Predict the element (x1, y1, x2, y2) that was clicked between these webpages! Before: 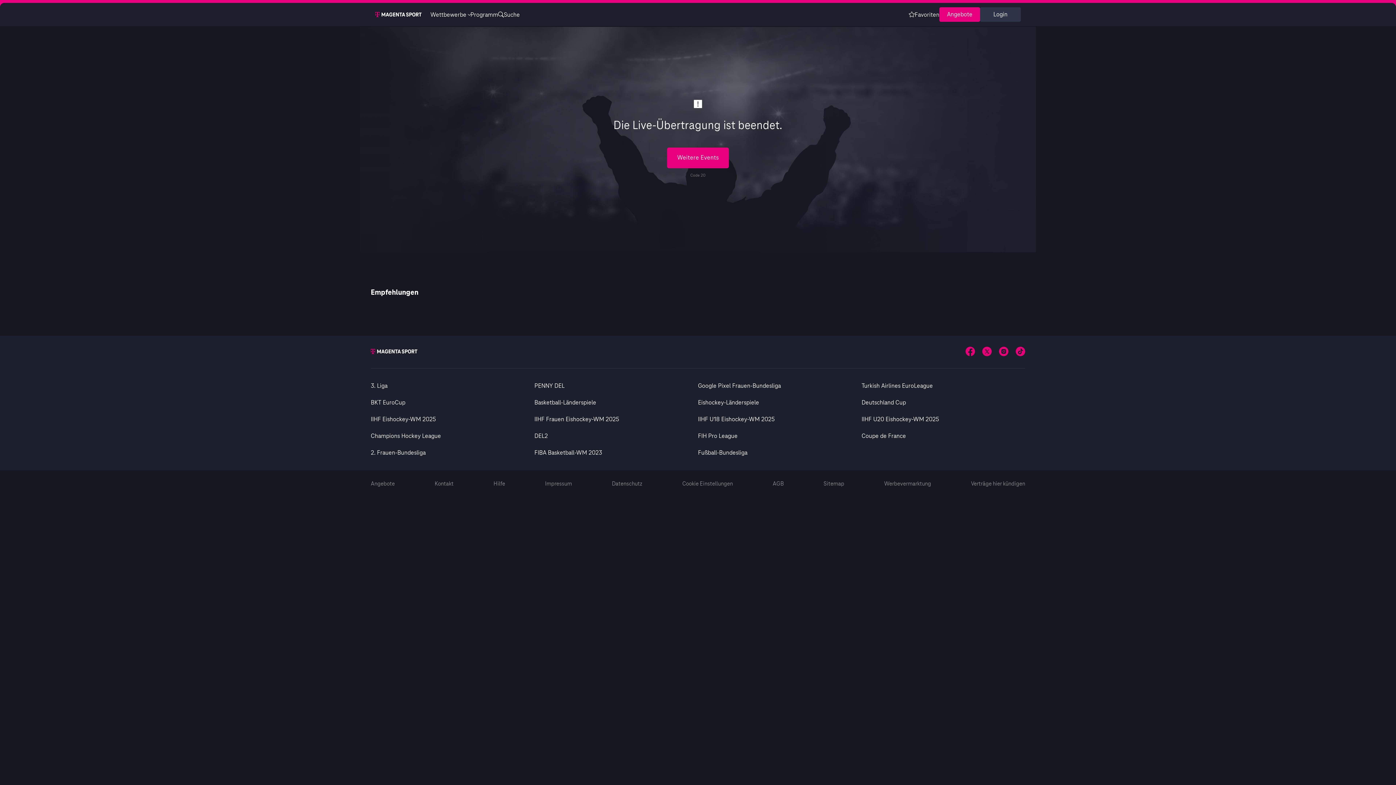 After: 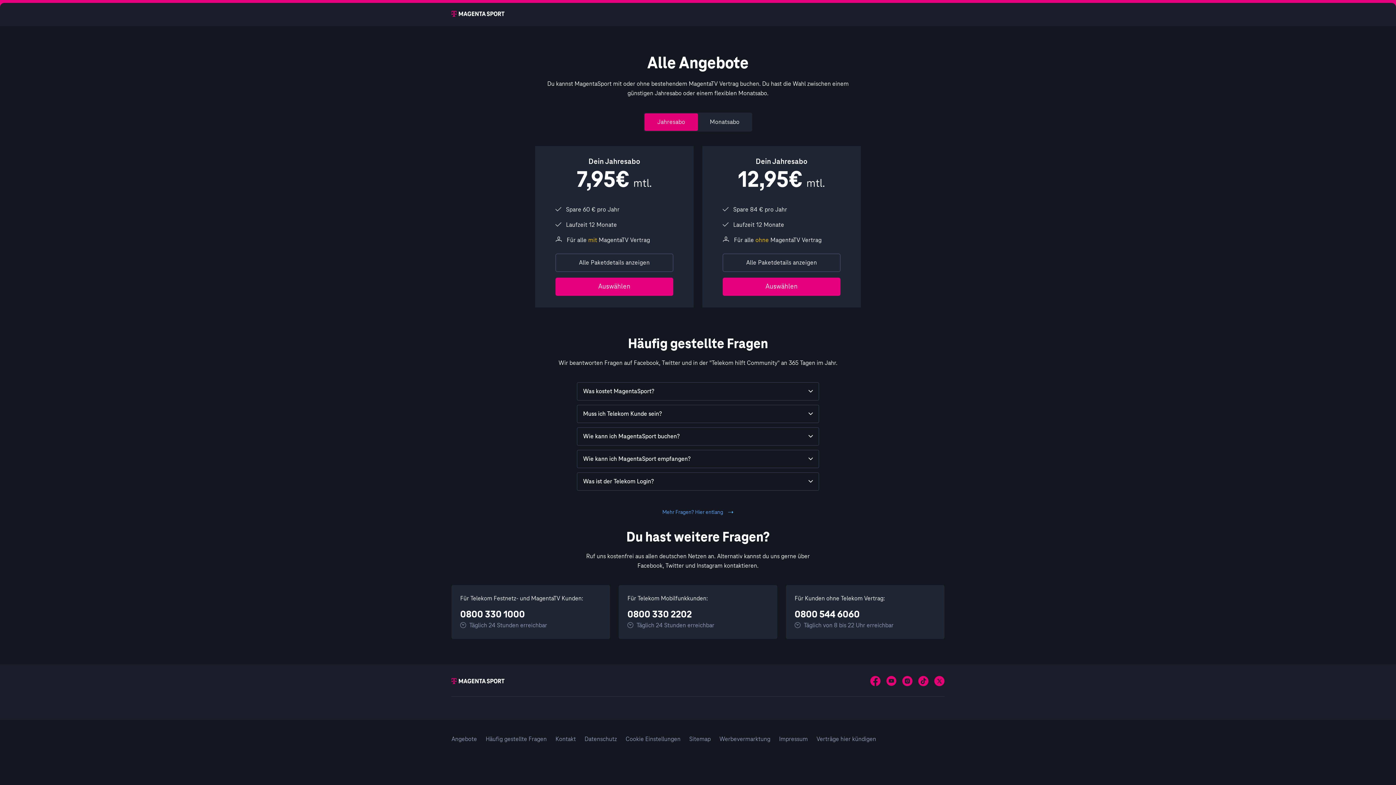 Action: bbox: (939, 7, 980, 21) label: Magenta Sport - Angeboteseite